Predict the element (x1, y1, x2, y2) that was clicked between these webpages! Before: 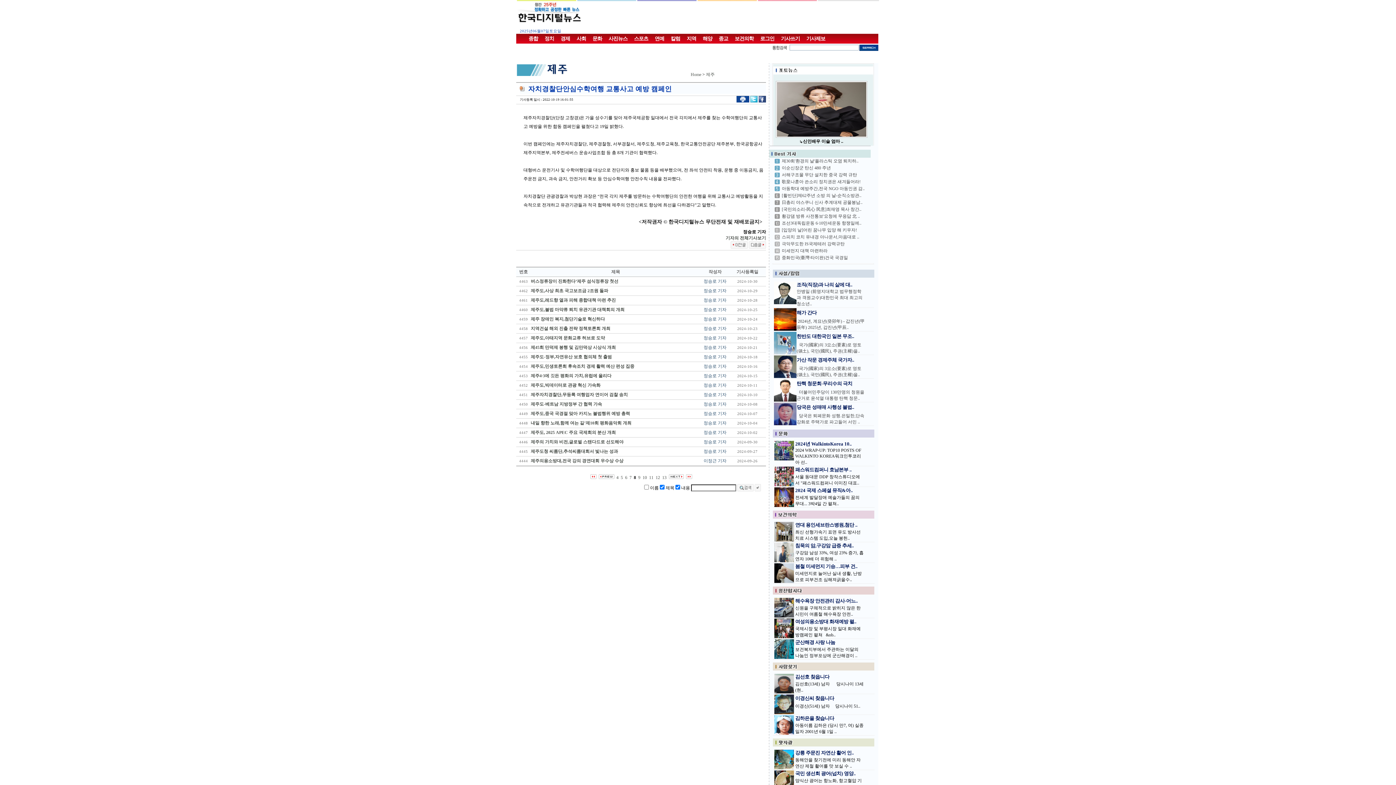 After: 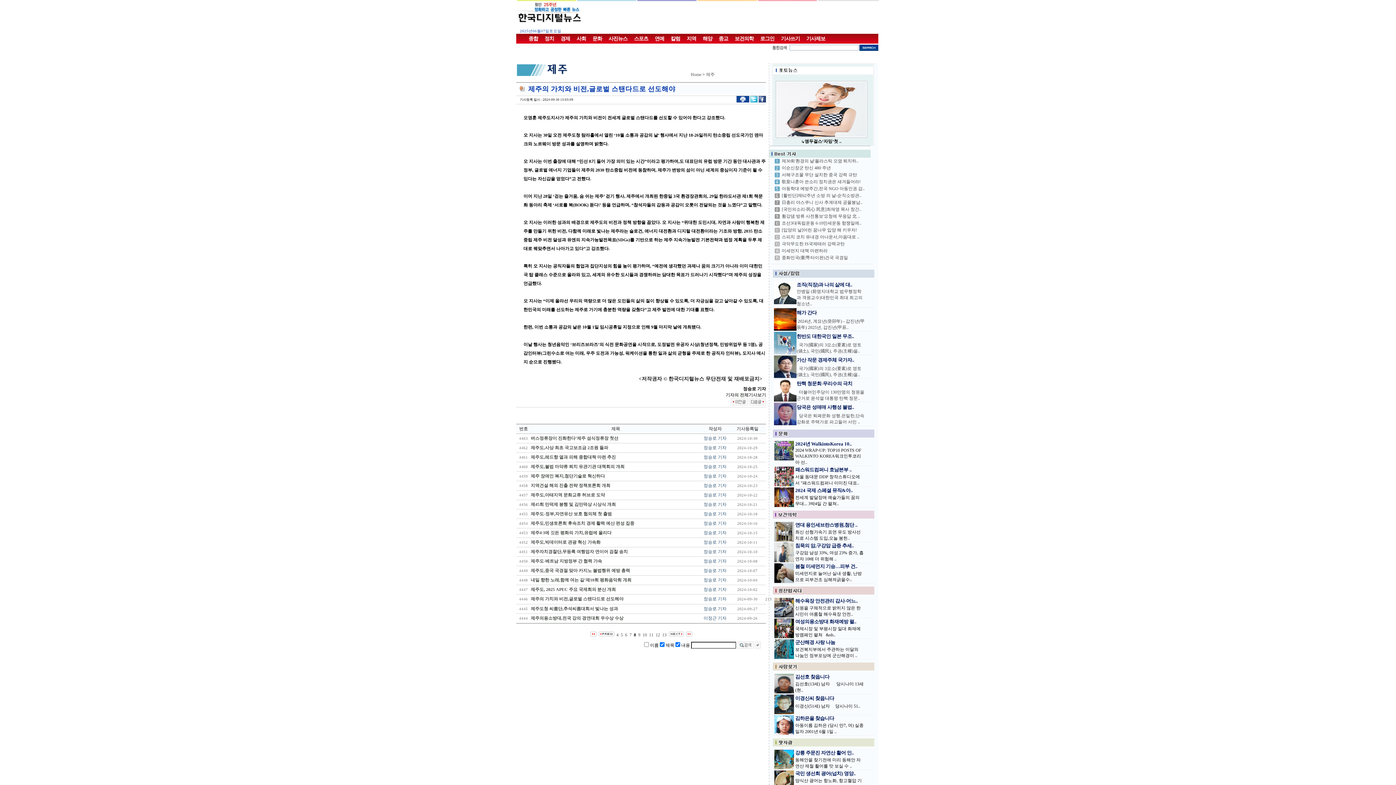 Action: bbox: (530, 439, 623, 444) label: 제주의 가치와 비전,글로벌 스탠다드로 선도해야